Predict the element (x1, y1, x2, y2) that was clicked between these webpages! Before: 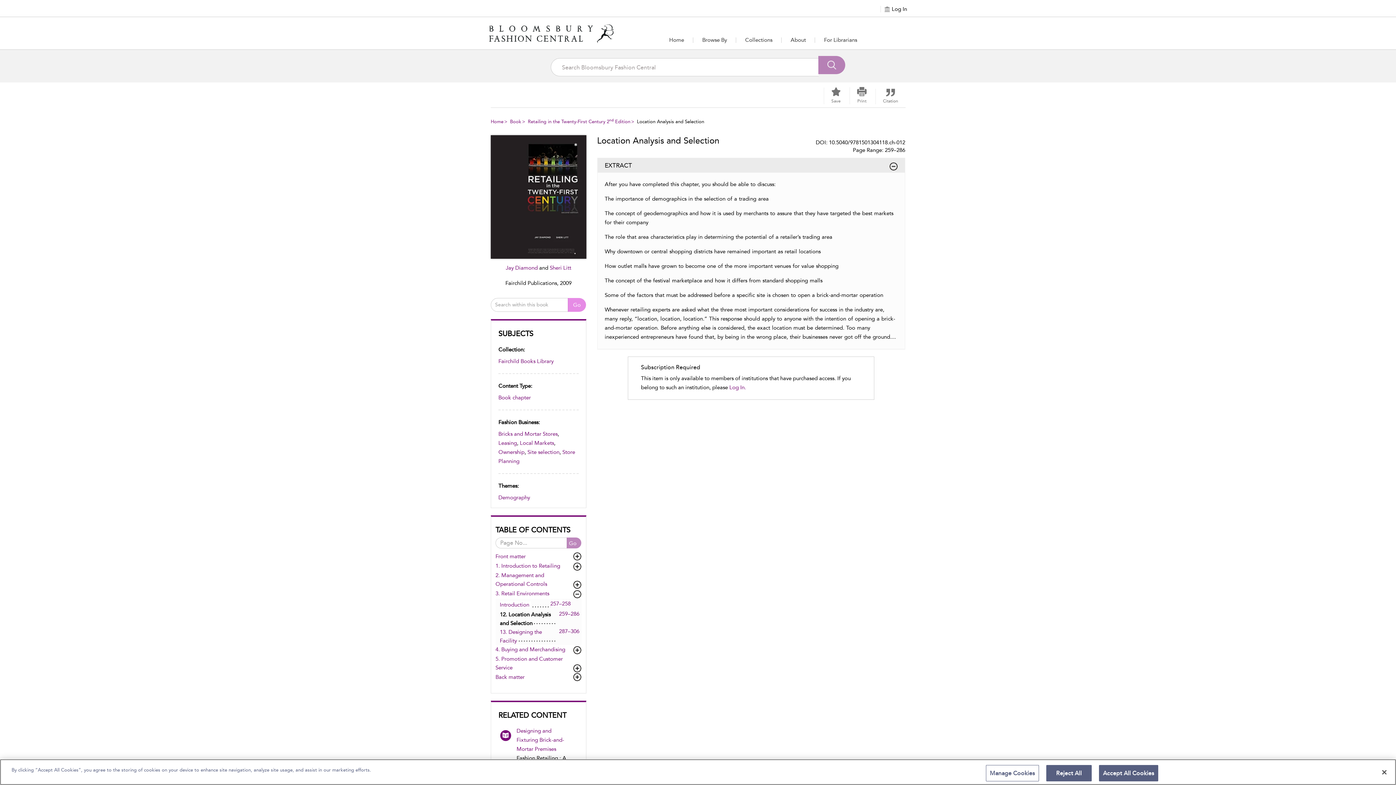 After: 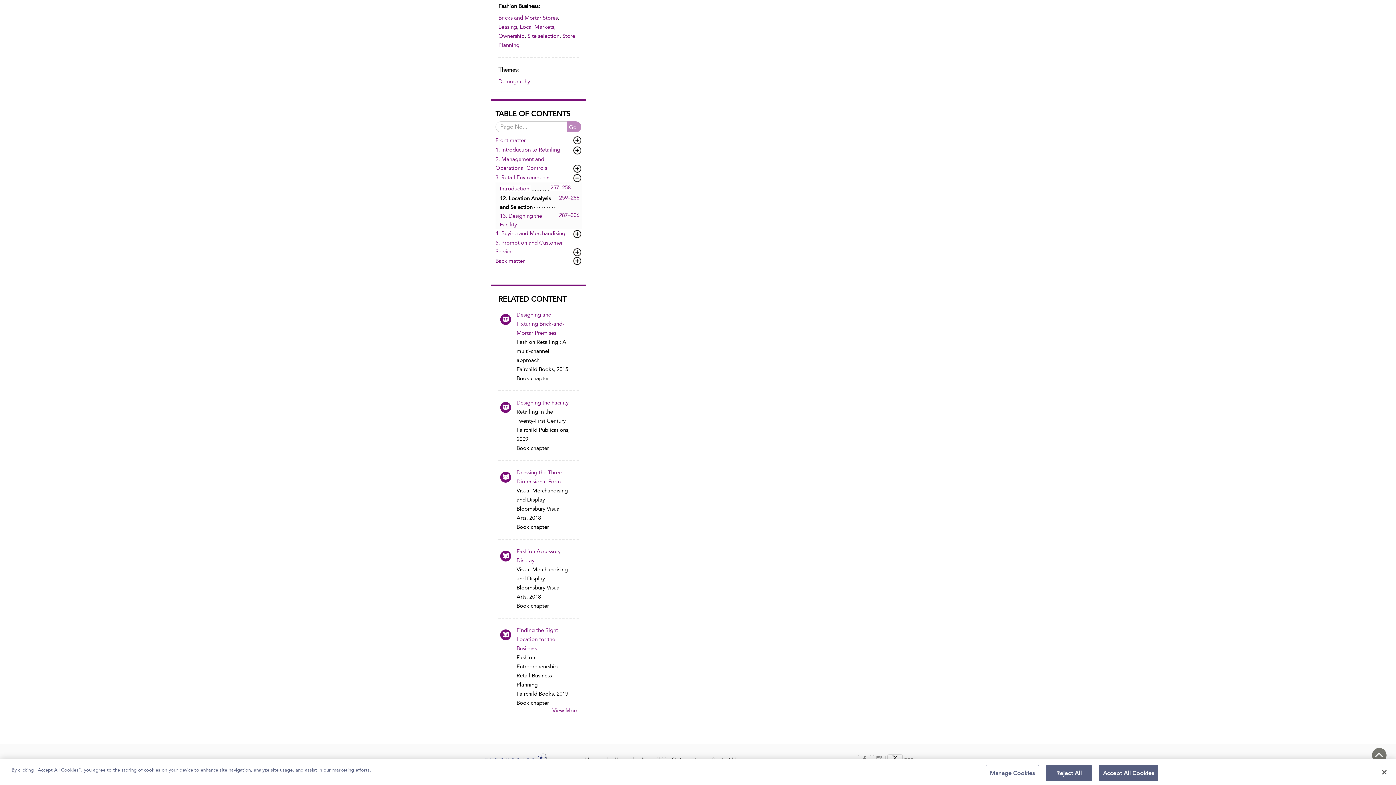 Action: label: 3. Retail Environments bbox: (495, 590, 549, 596)